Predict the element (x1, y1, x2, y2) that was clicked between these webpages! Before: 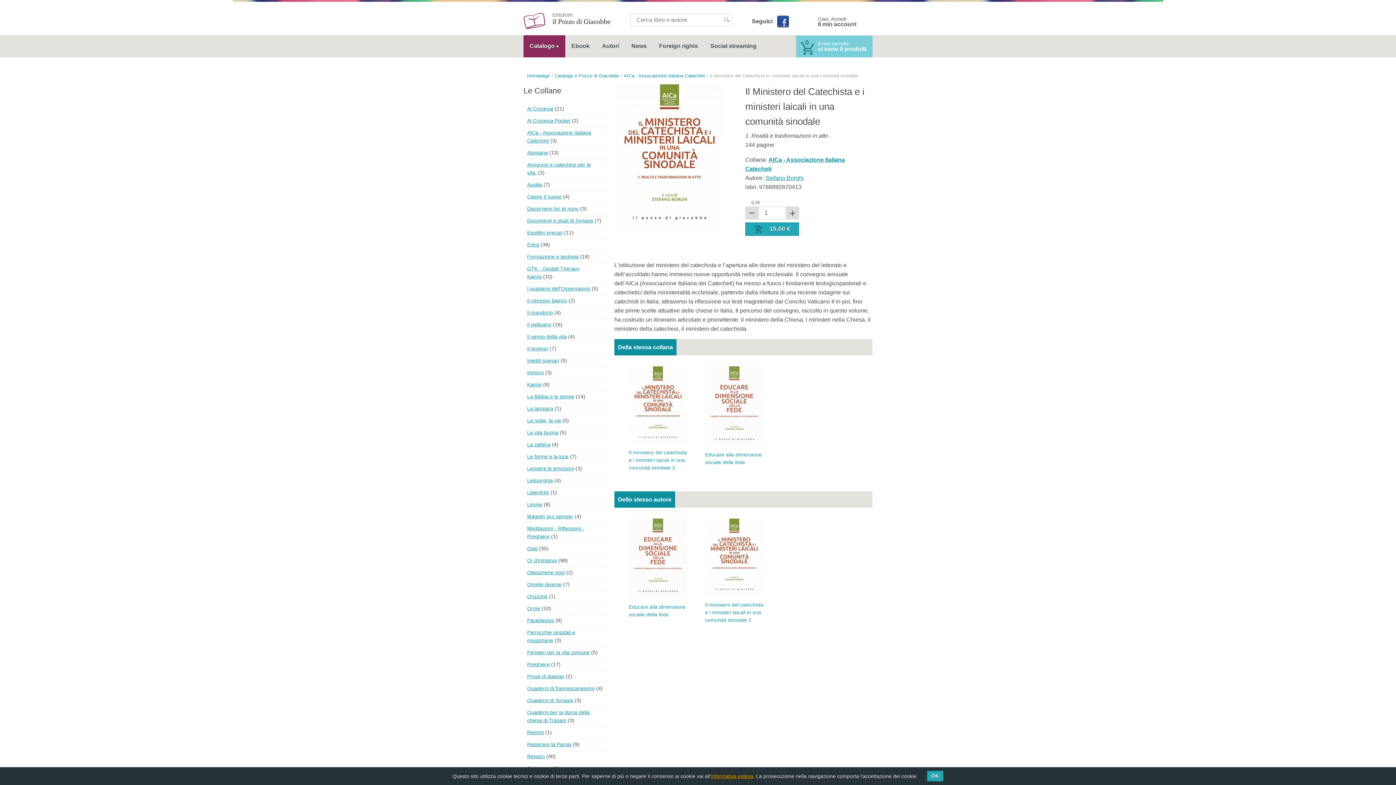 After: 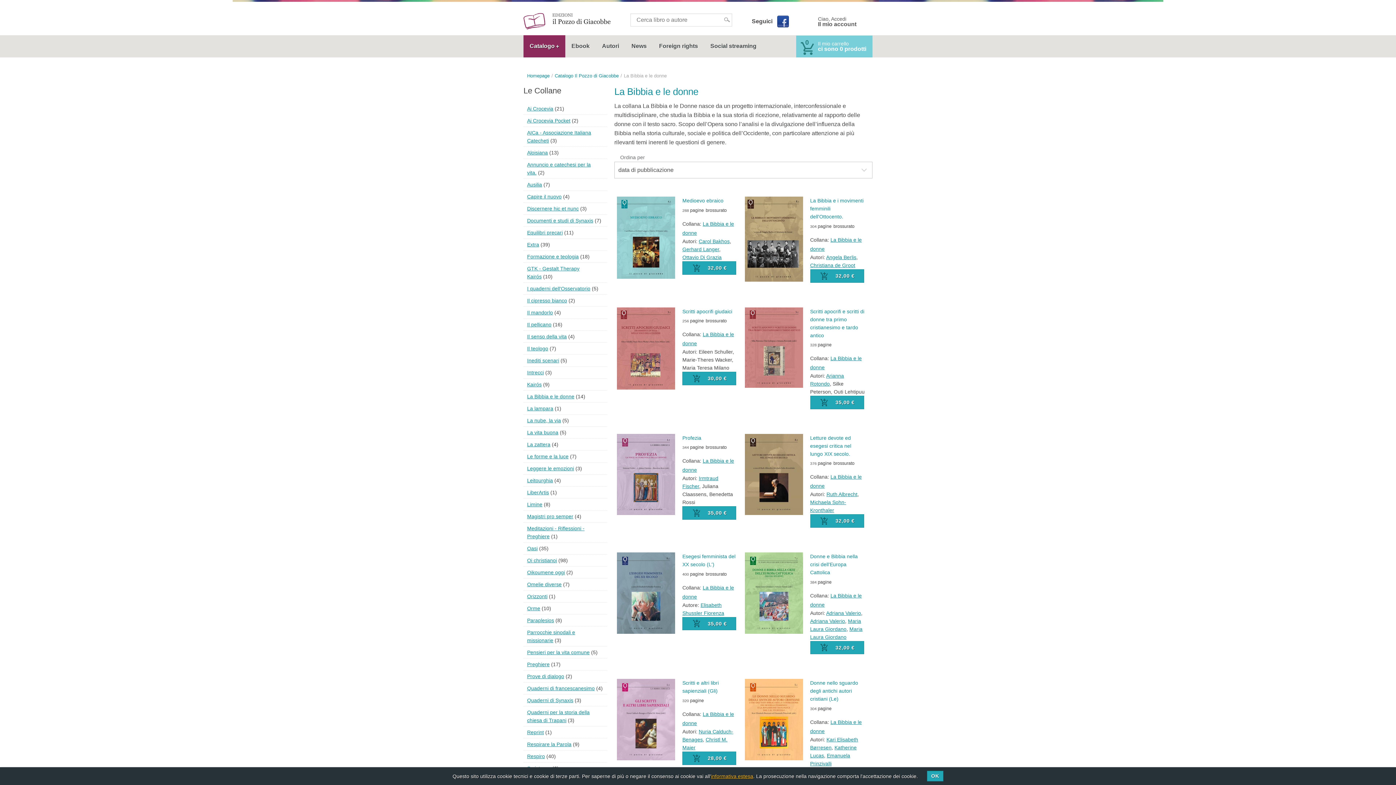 Action: bbox: (527, 393, 574, 399) label: La Bibbia e le donne